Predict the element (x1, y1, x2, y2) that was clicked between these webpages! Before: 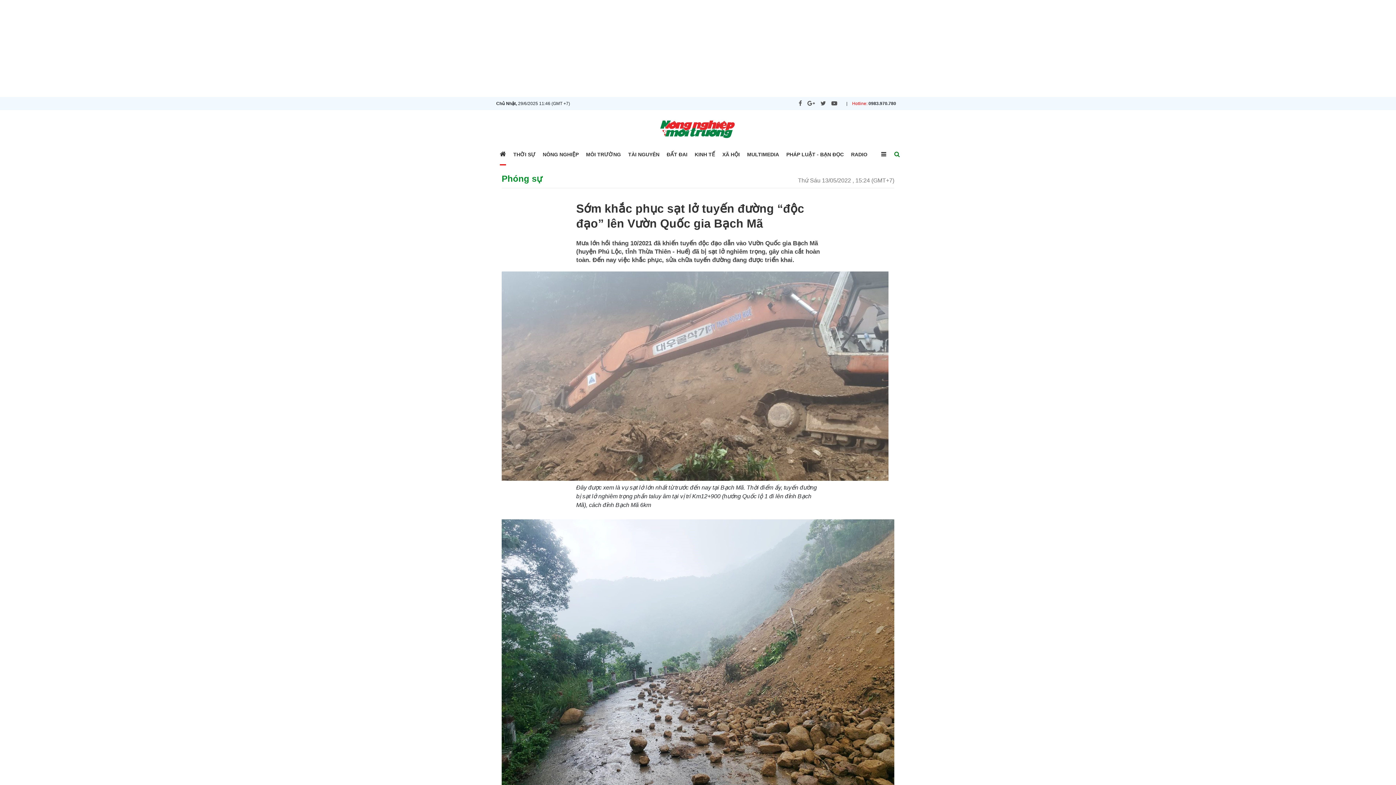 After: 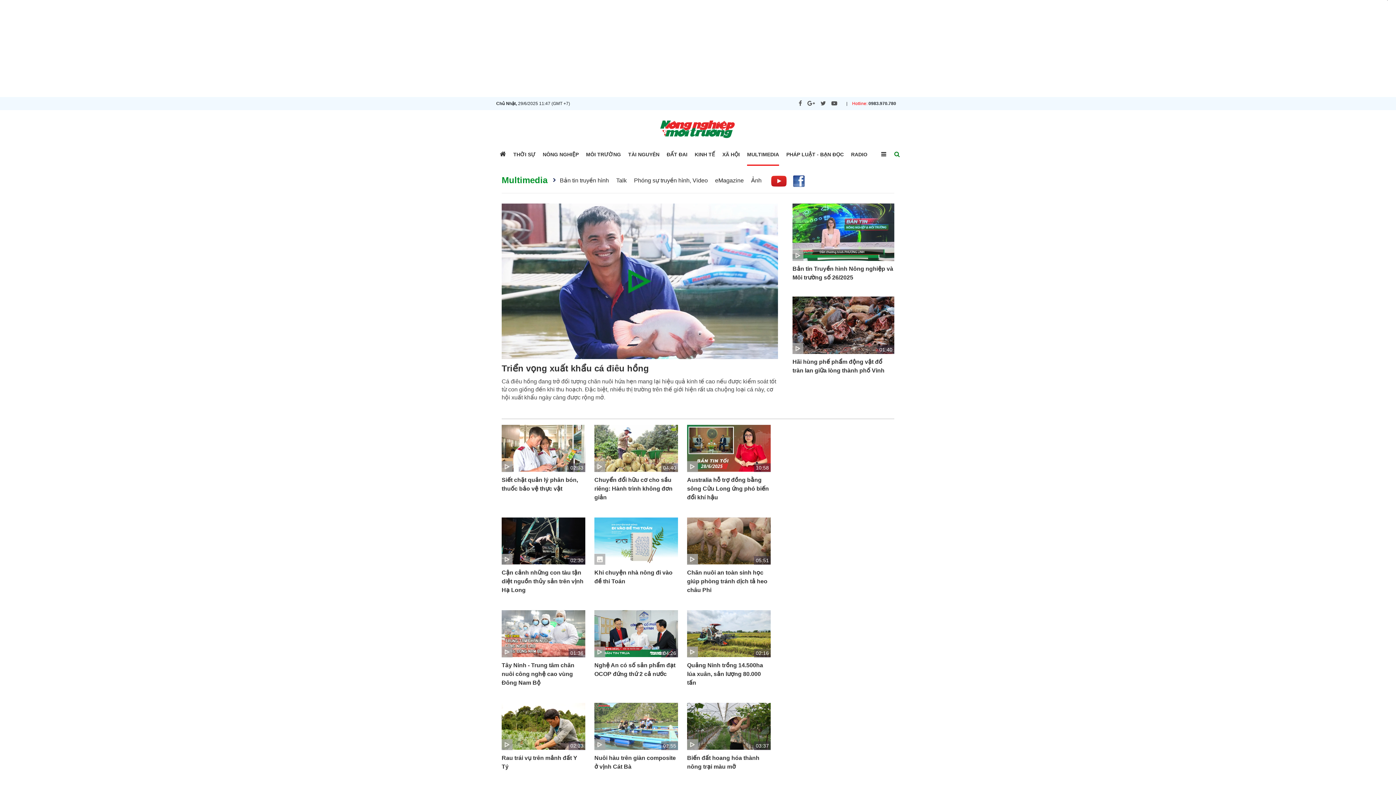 Action: bbox: (747, 151, 779, 157) label: MULTIMEDIA